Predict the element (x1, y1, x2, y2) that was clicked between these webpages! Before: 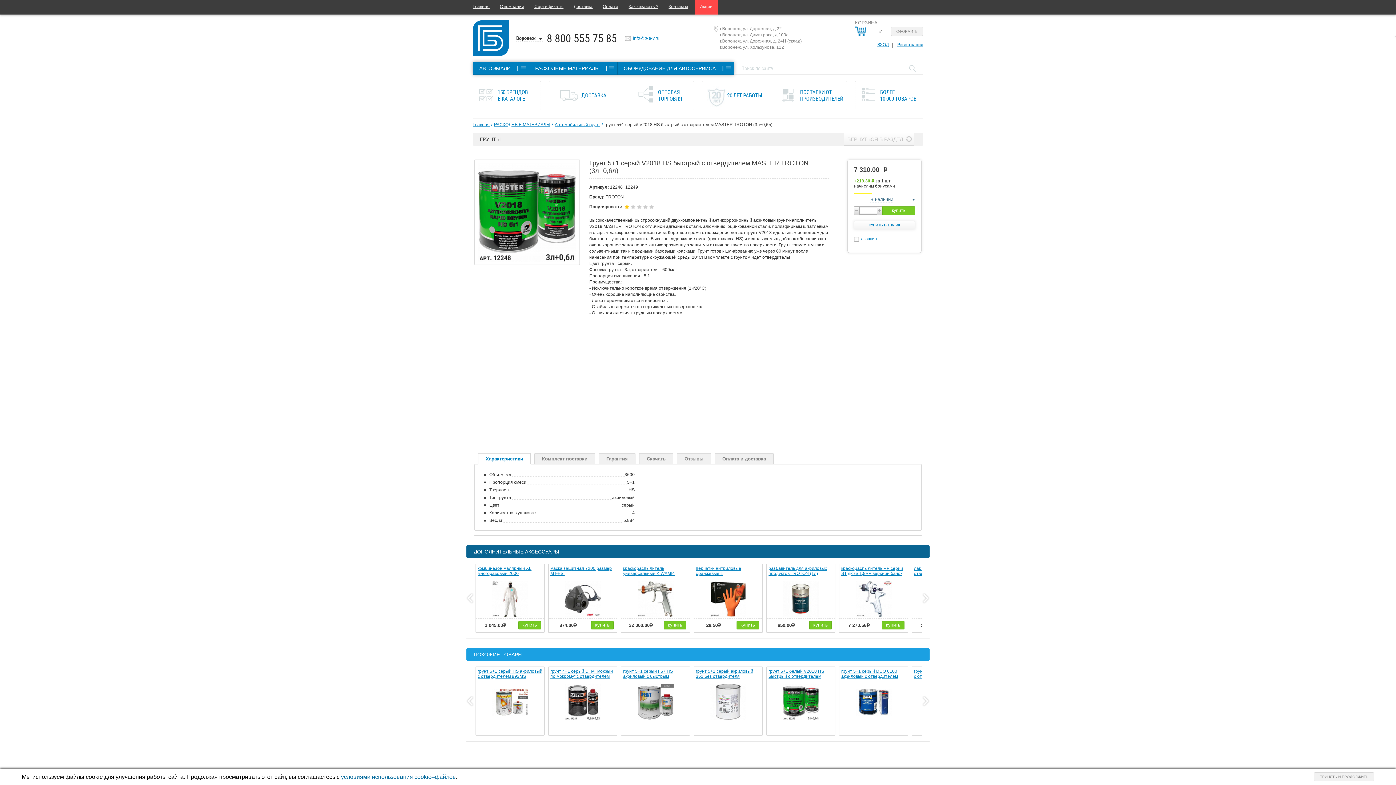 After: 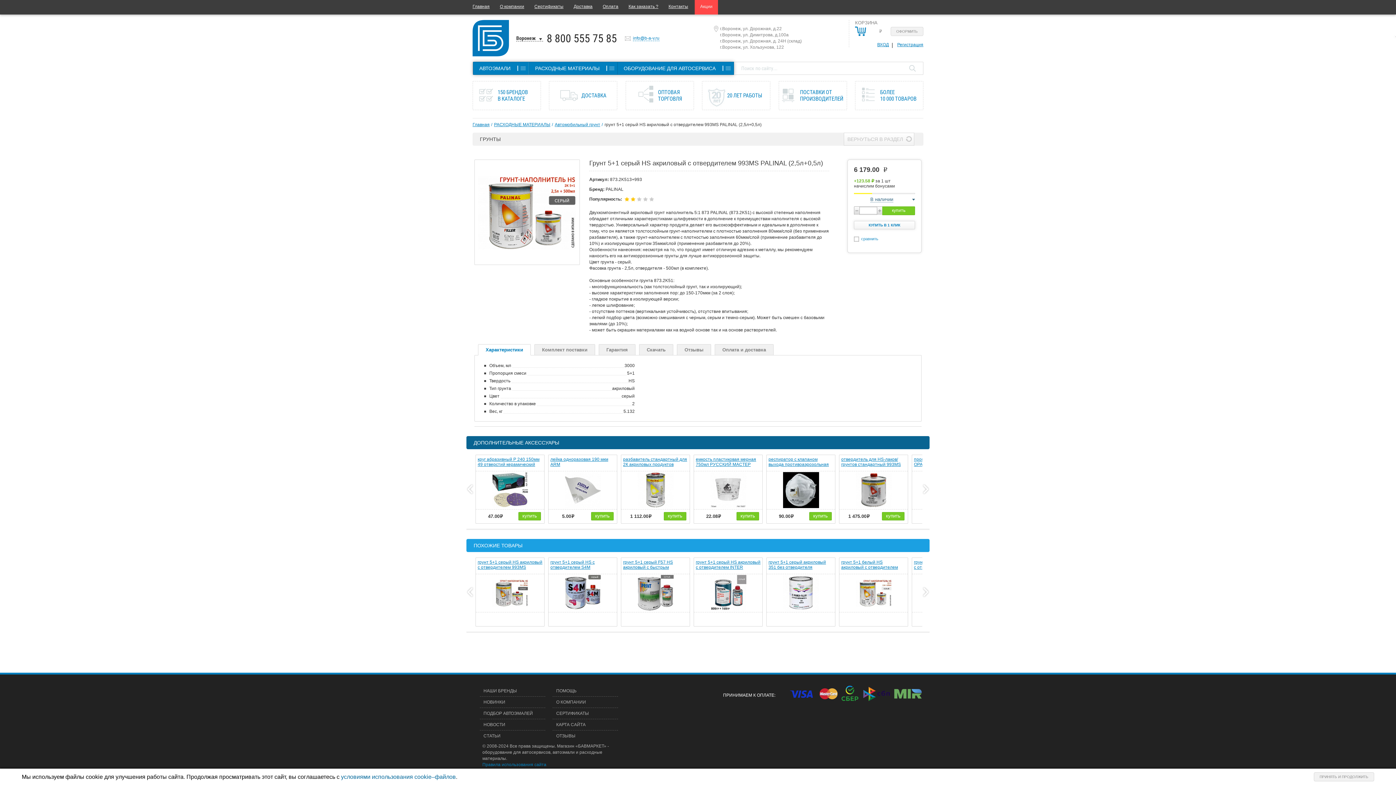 Action: bbox: (476, 667, 544, 721) label: грунт 5+1 серый HS акриловый с отвердителем 993MS PALINAL (2,5л+0,5л)